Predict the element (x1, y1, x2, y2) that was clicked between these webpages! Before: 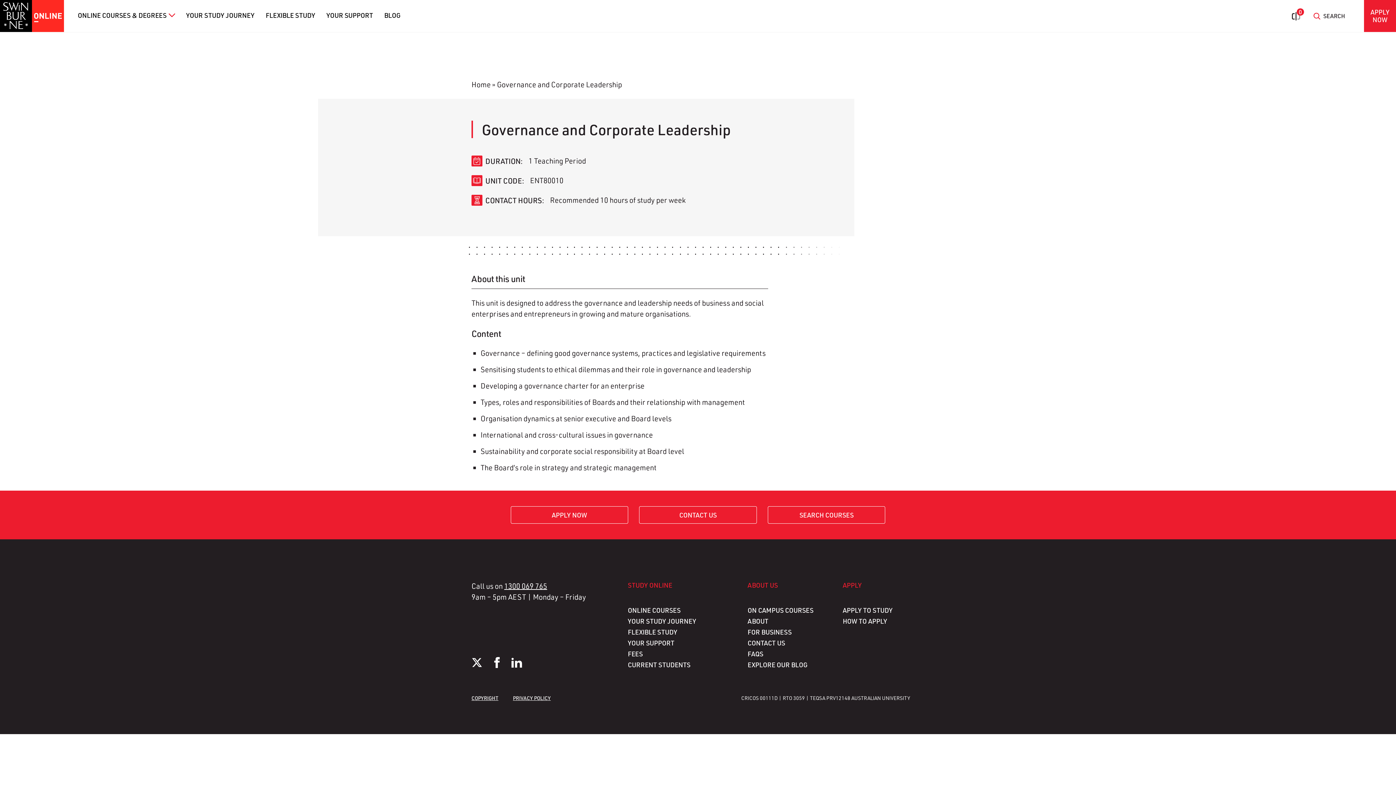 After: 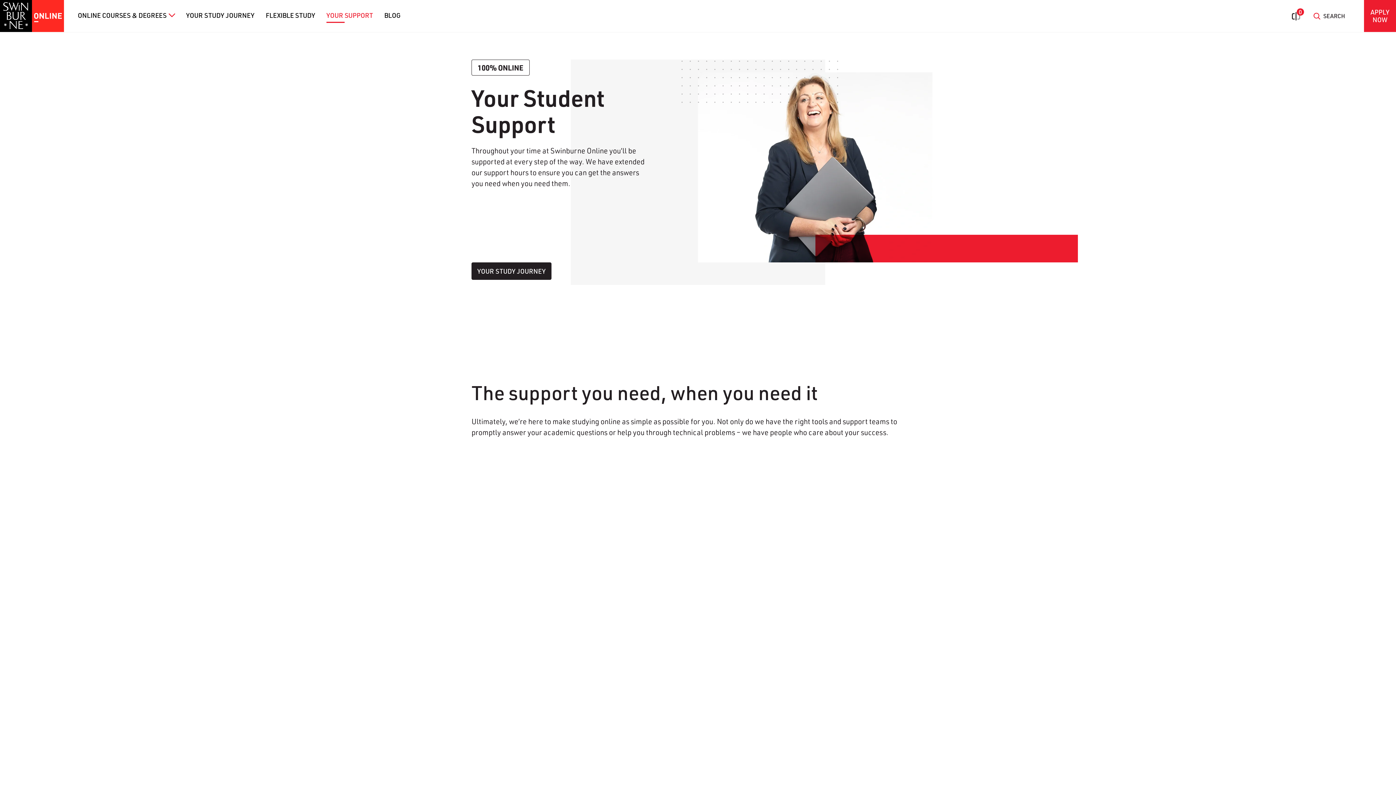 Action: bbox: (326, 7, 373, 22) label: YOUR SUPPORT